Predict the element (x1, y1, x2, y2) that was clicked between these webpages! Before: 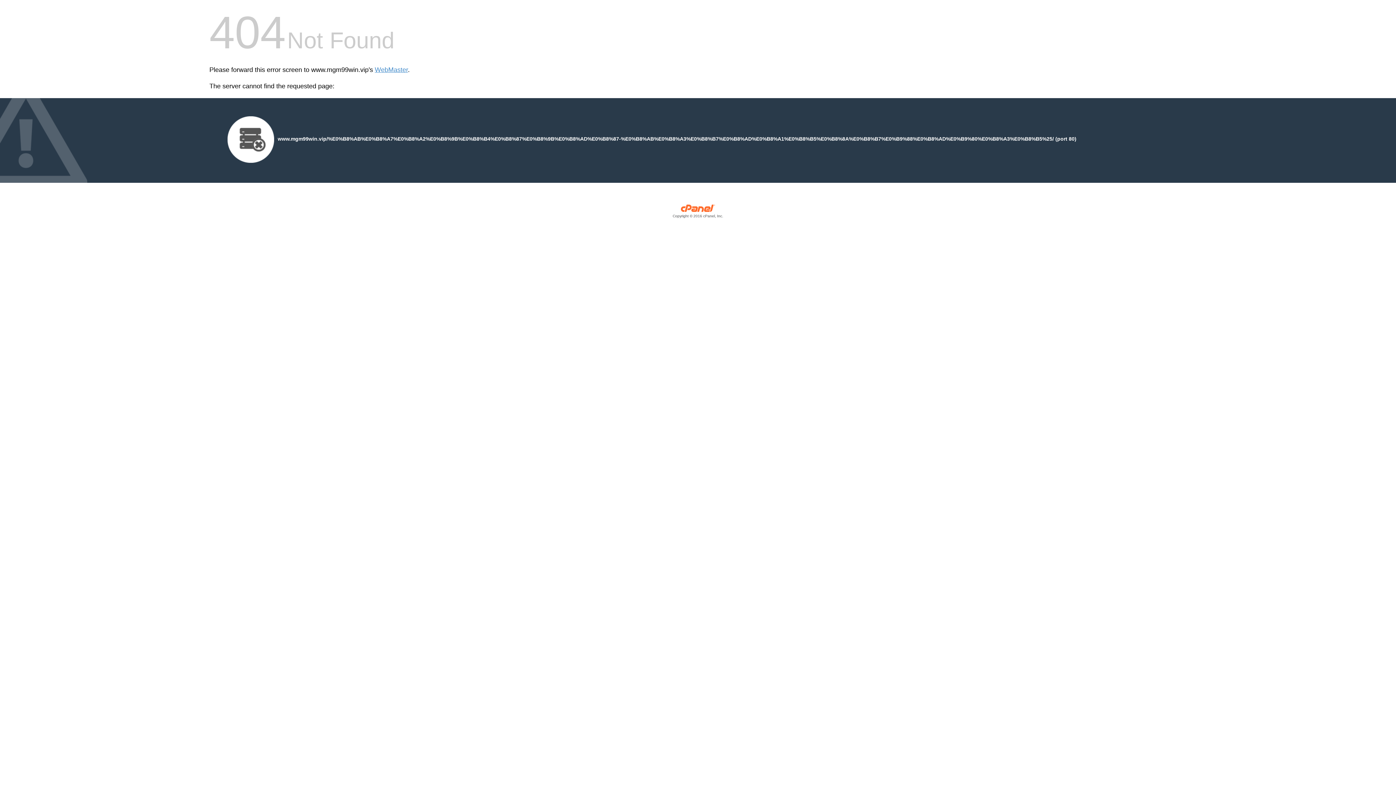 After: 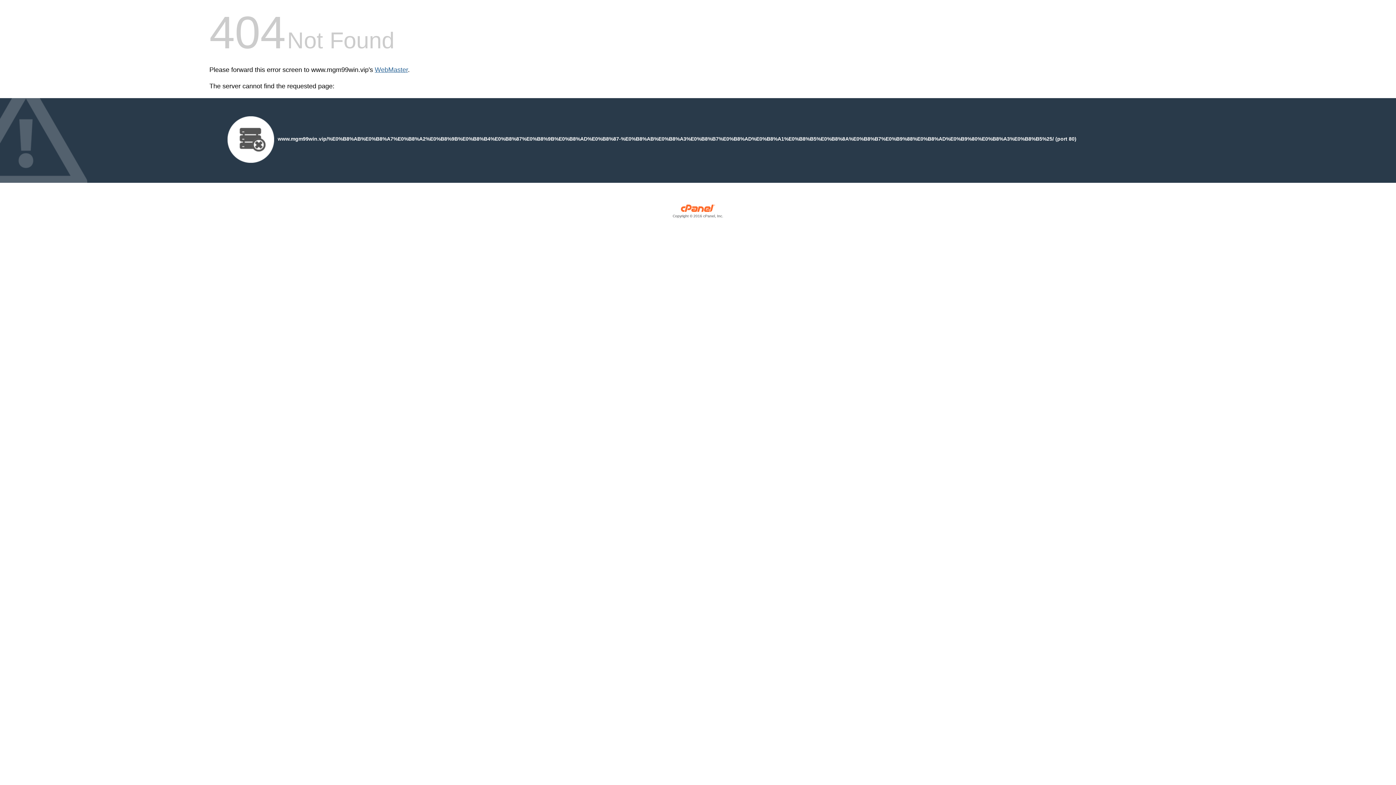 Action: bbox: (374, 66, 408, 73) label: WebMaster